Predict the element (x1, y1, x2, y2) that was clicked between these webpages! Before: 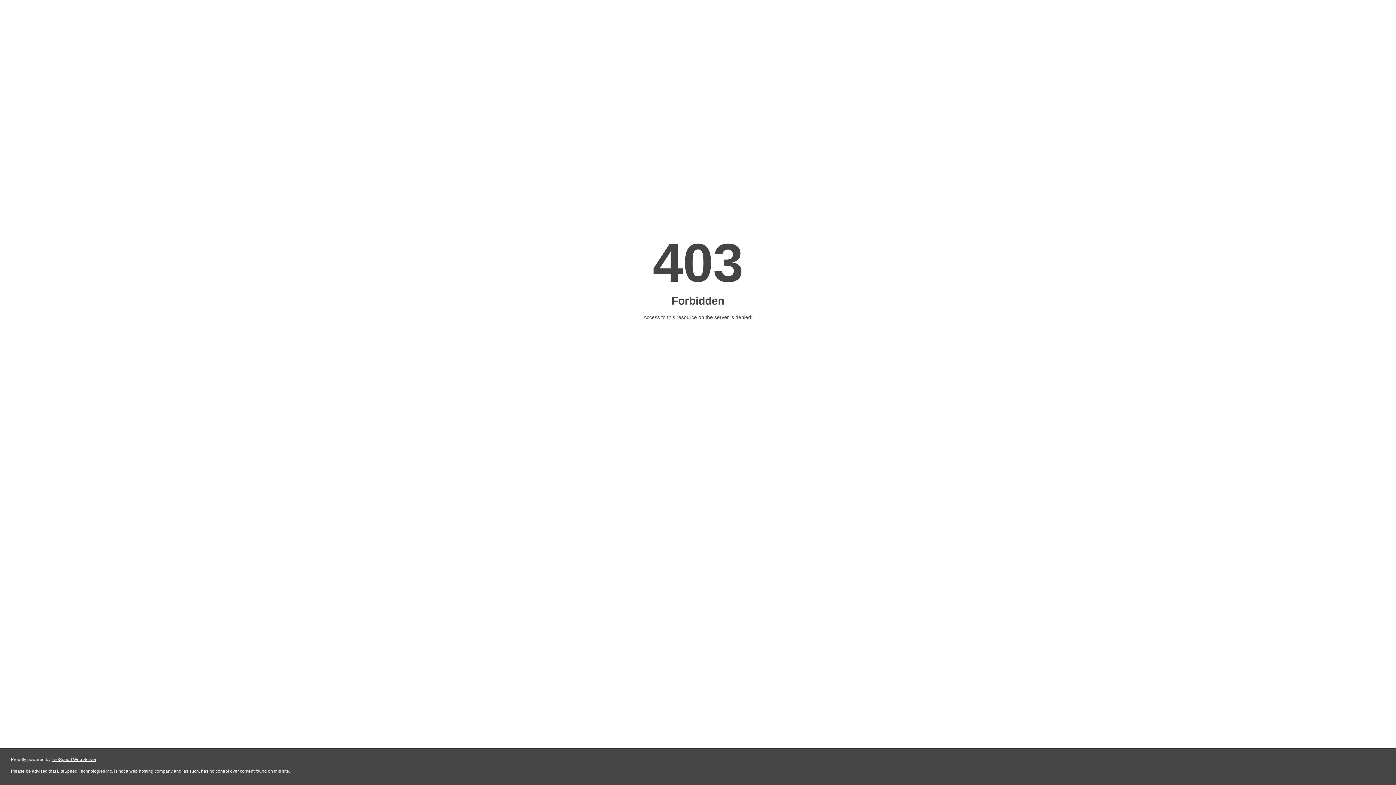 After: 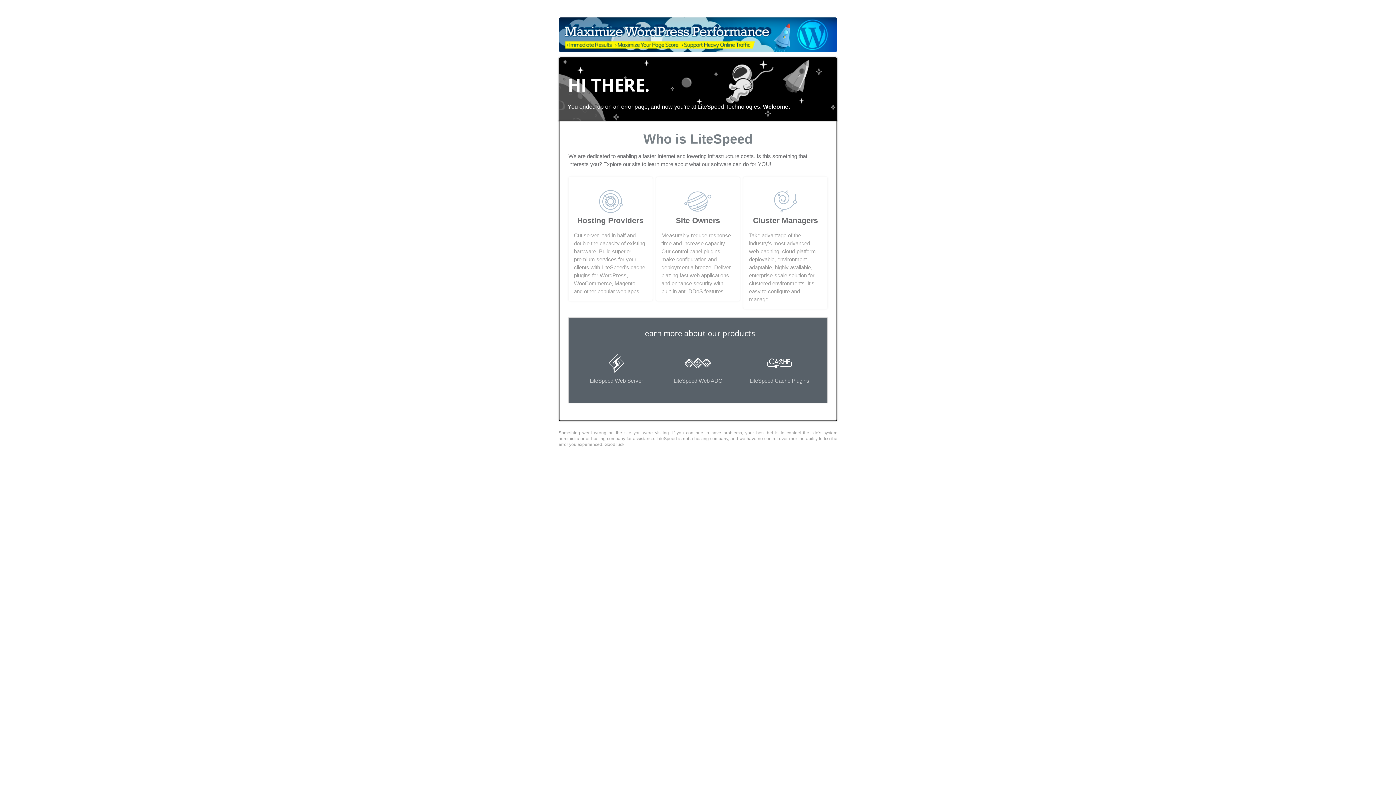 Action: label: LiteSpeed Web Server bbox: (51, 757, 96, 762)